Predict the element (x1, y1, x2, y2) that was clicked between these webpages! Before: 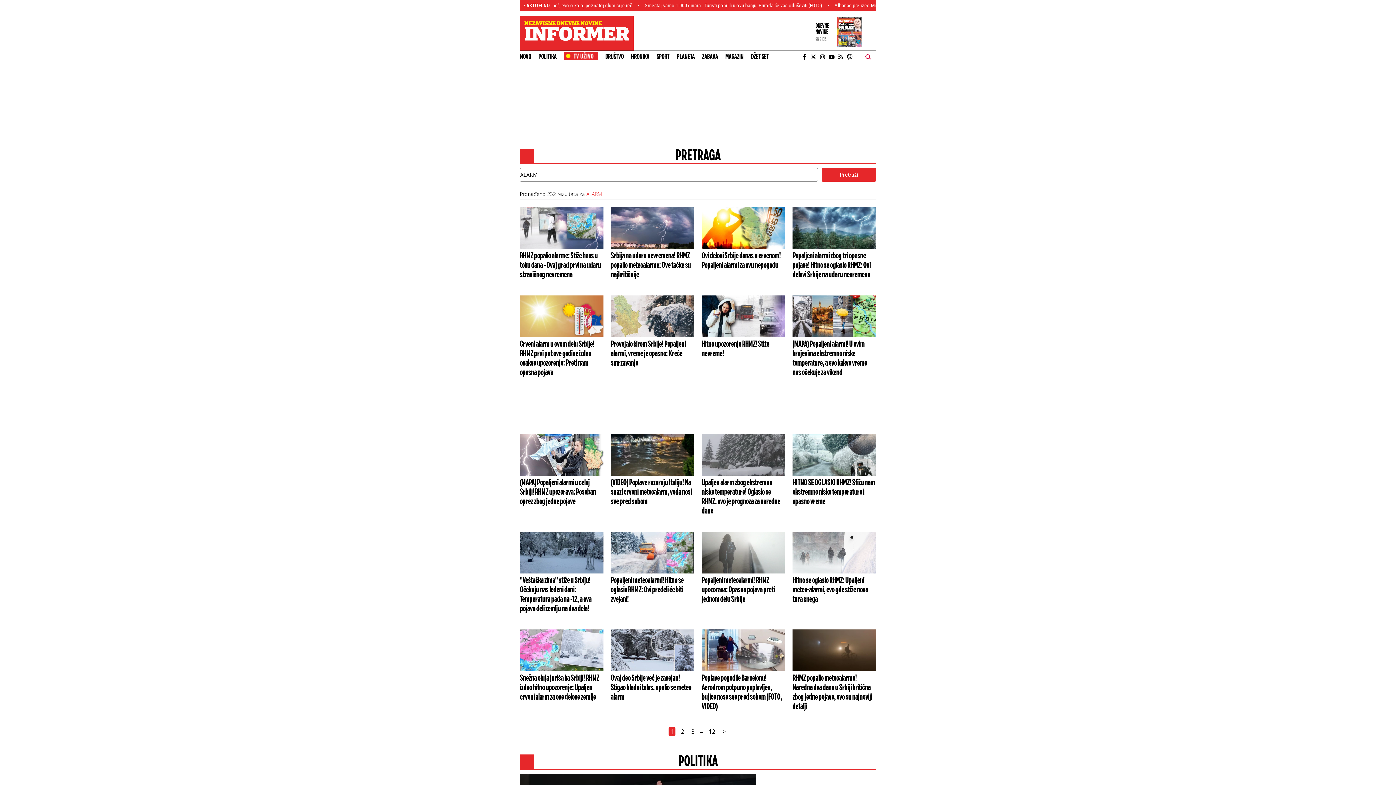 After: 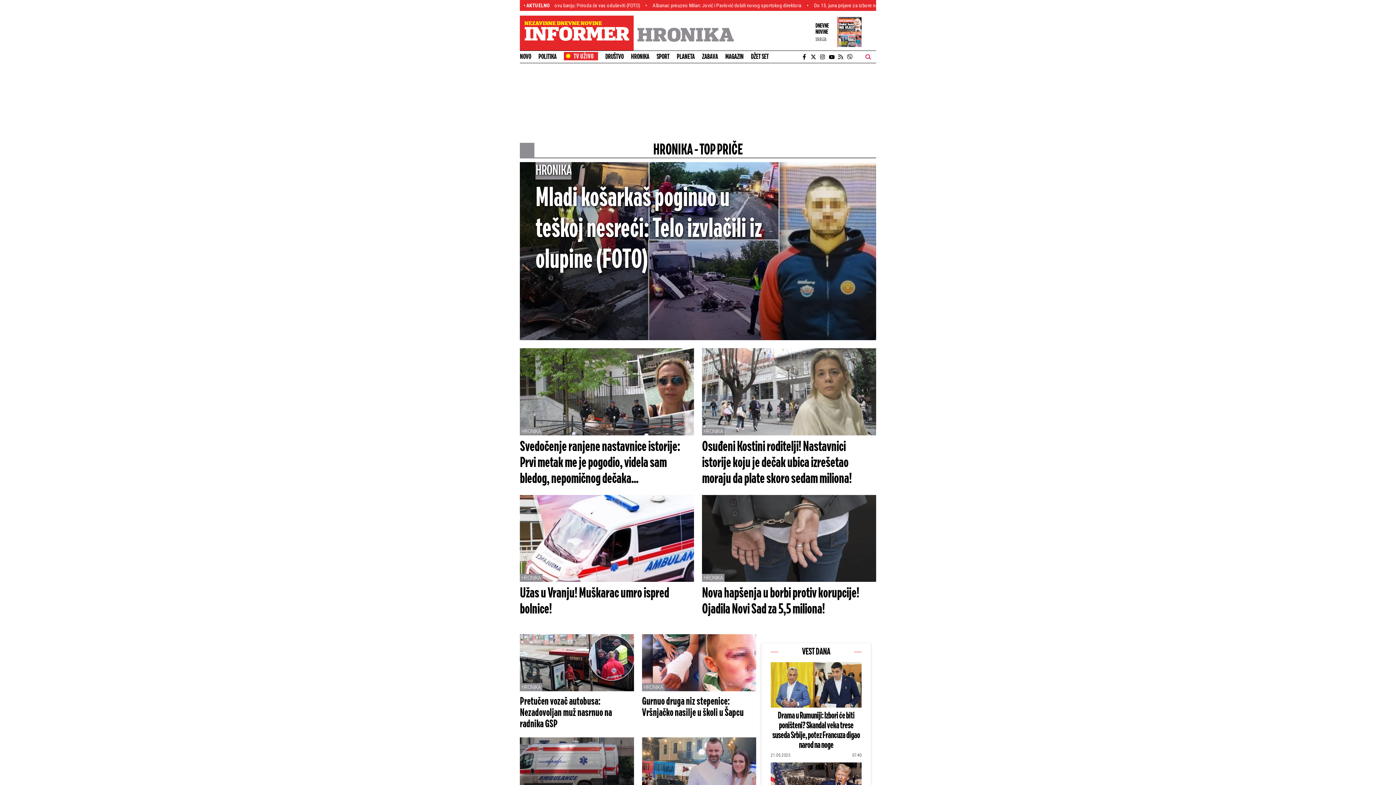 Action: bbox: (631, 52, 649, 61) label: HRONIKA